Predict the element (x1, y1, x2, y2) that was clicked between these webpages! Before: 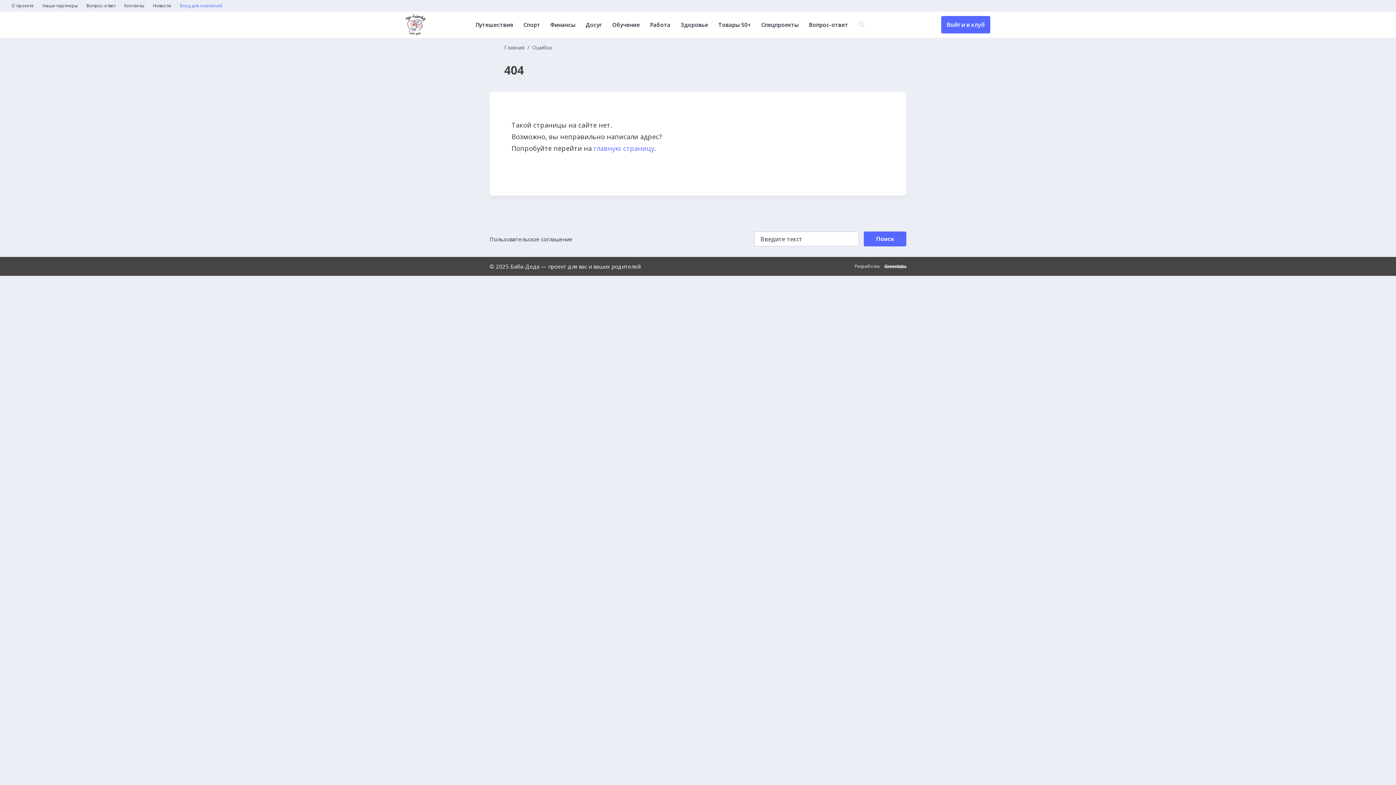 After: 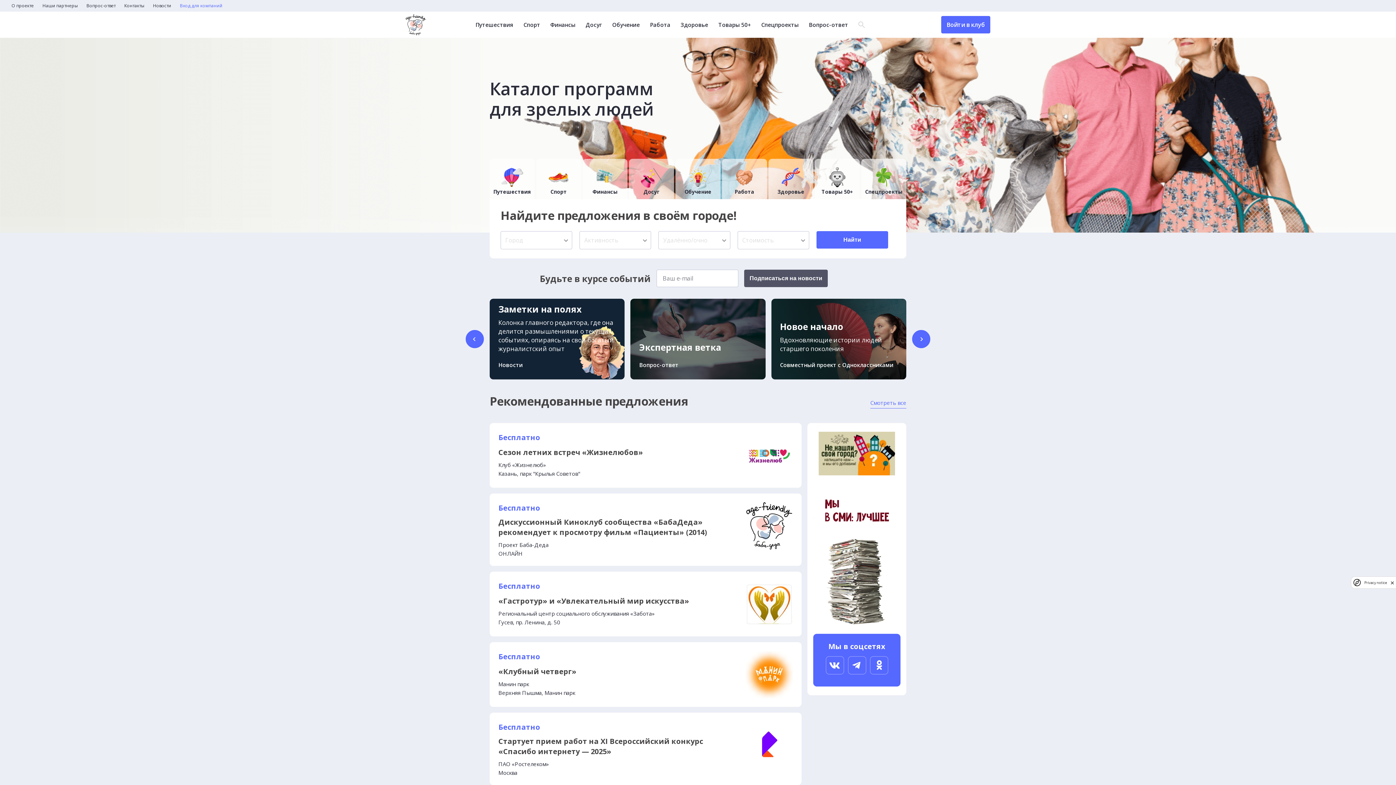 Action: bbox: (405, 14, 426, 35)